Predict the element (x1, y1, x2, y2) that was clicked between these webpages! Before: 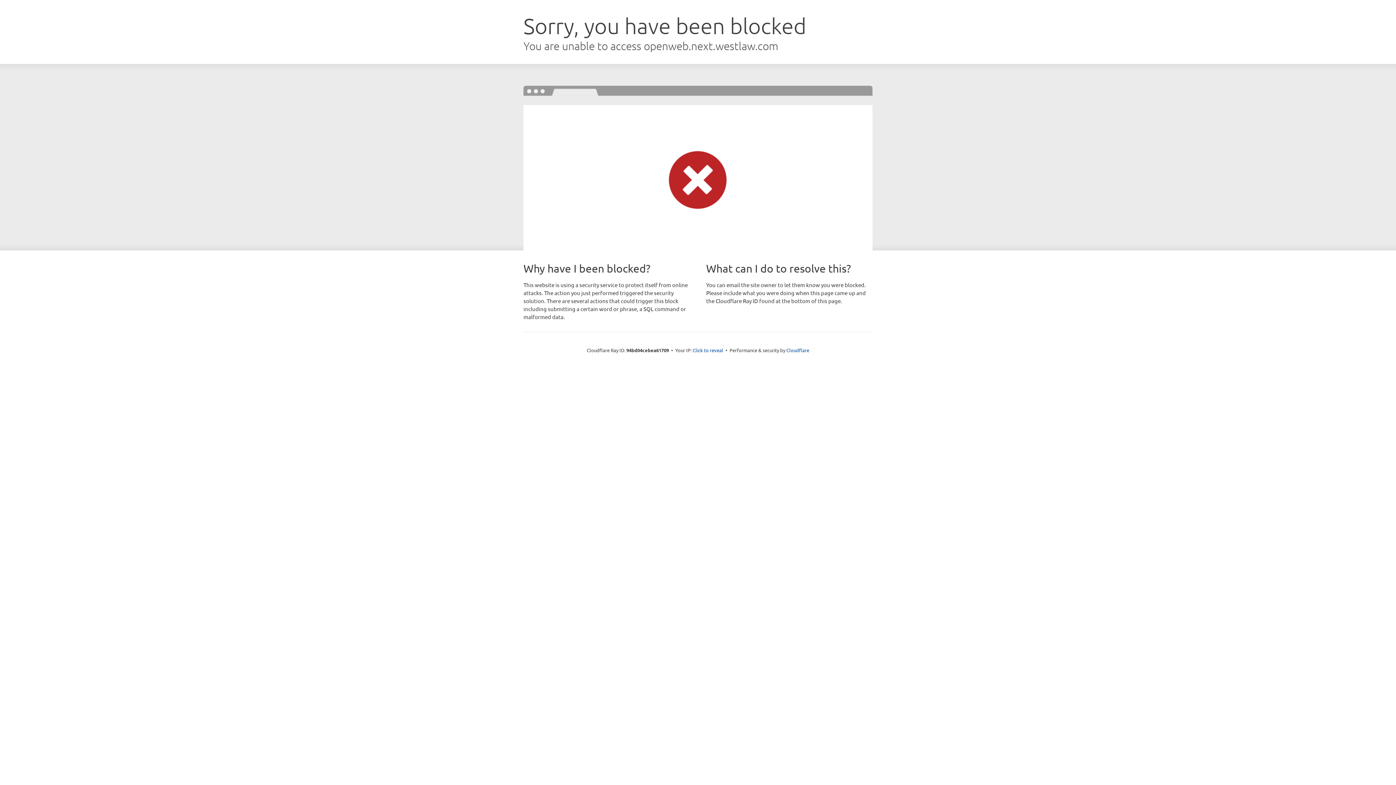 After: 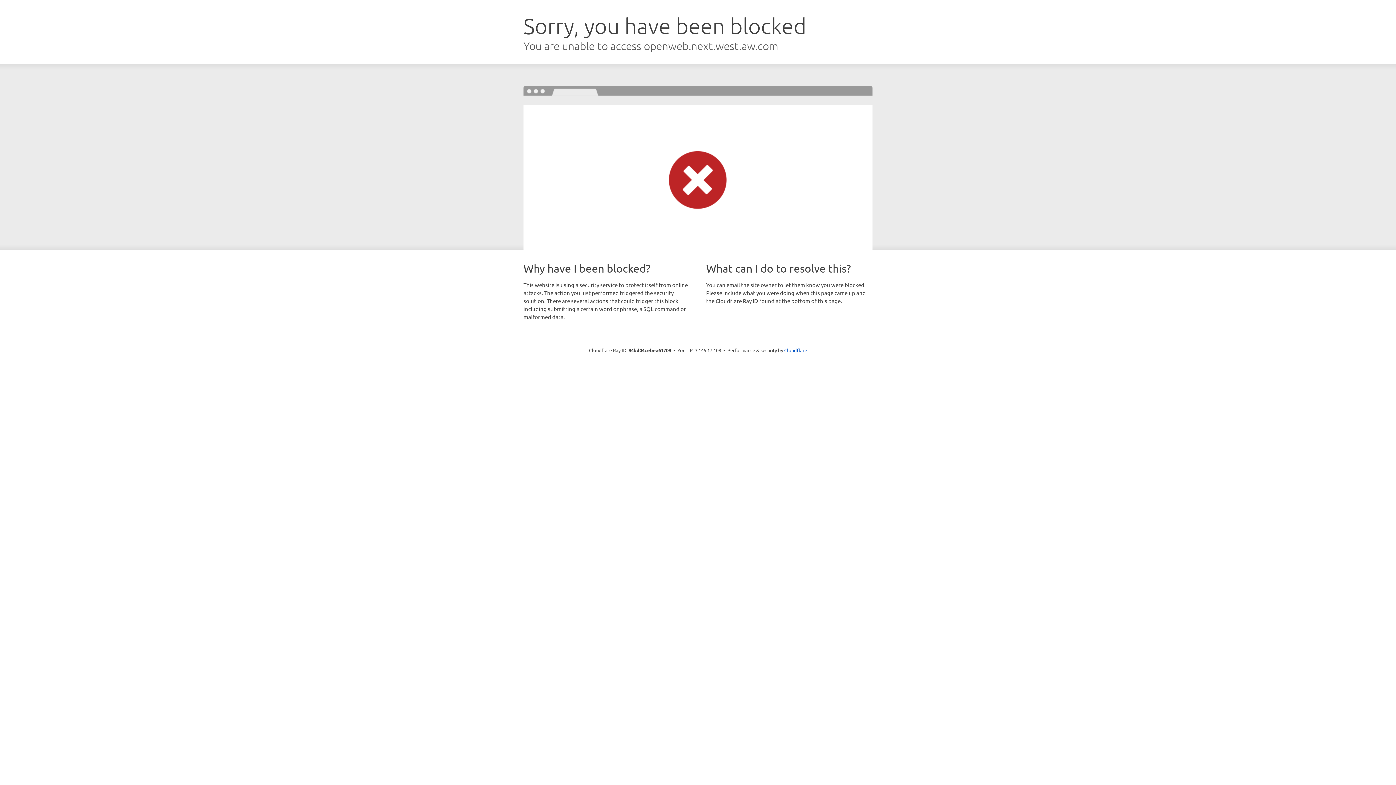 Action: bbox: (692, 346, 723, 353) label: Click to reveal